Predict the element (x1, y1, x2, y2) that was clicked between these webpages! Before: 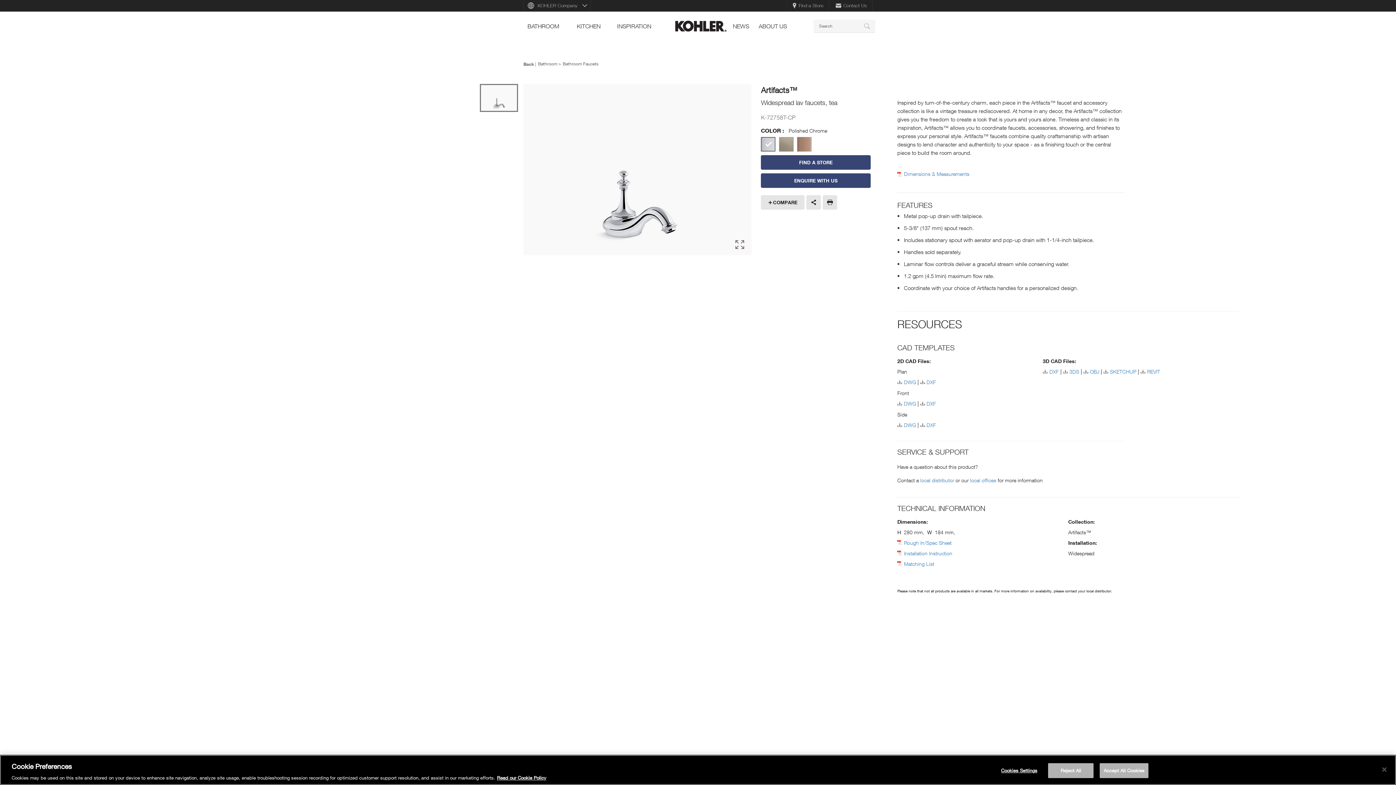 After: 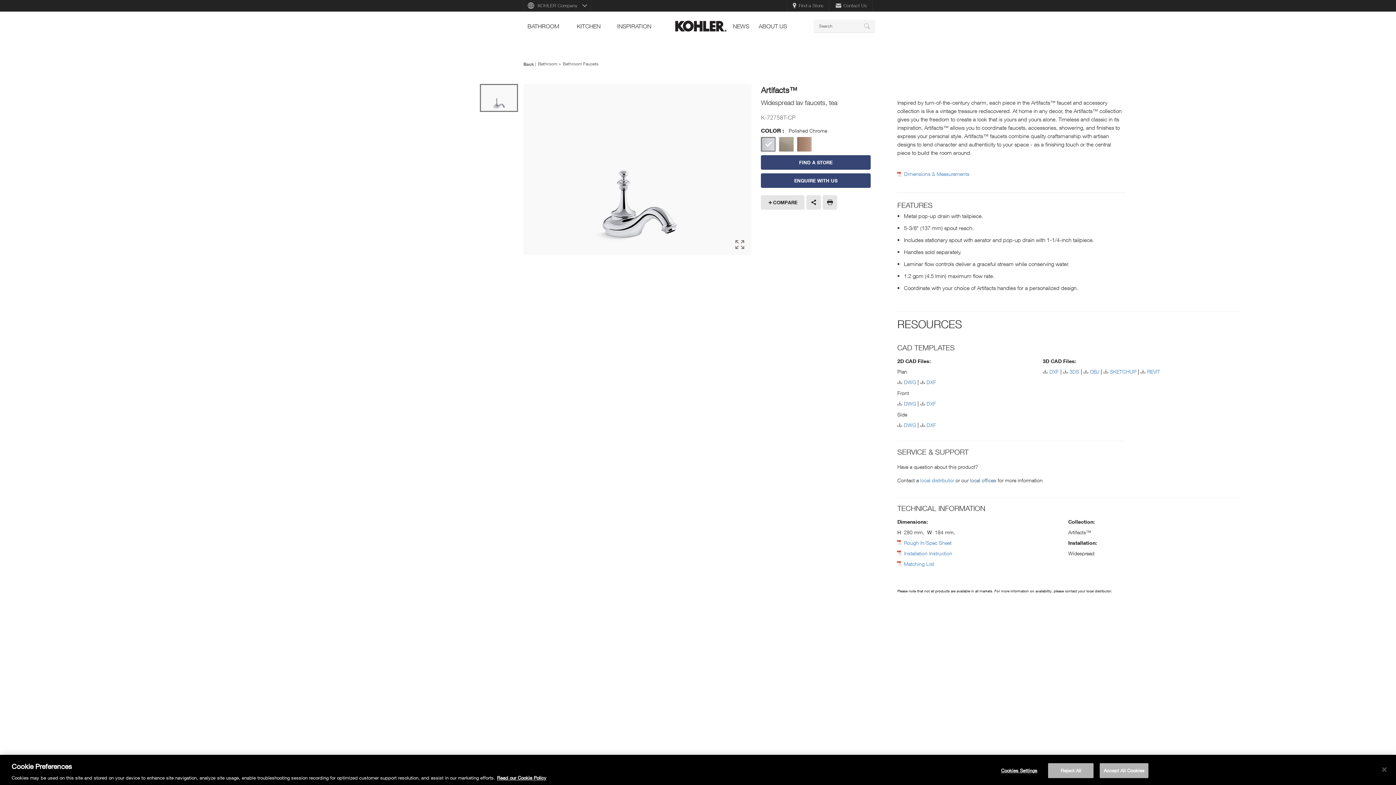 Action: bbox: (970, 477, 996, 483) label: local offices